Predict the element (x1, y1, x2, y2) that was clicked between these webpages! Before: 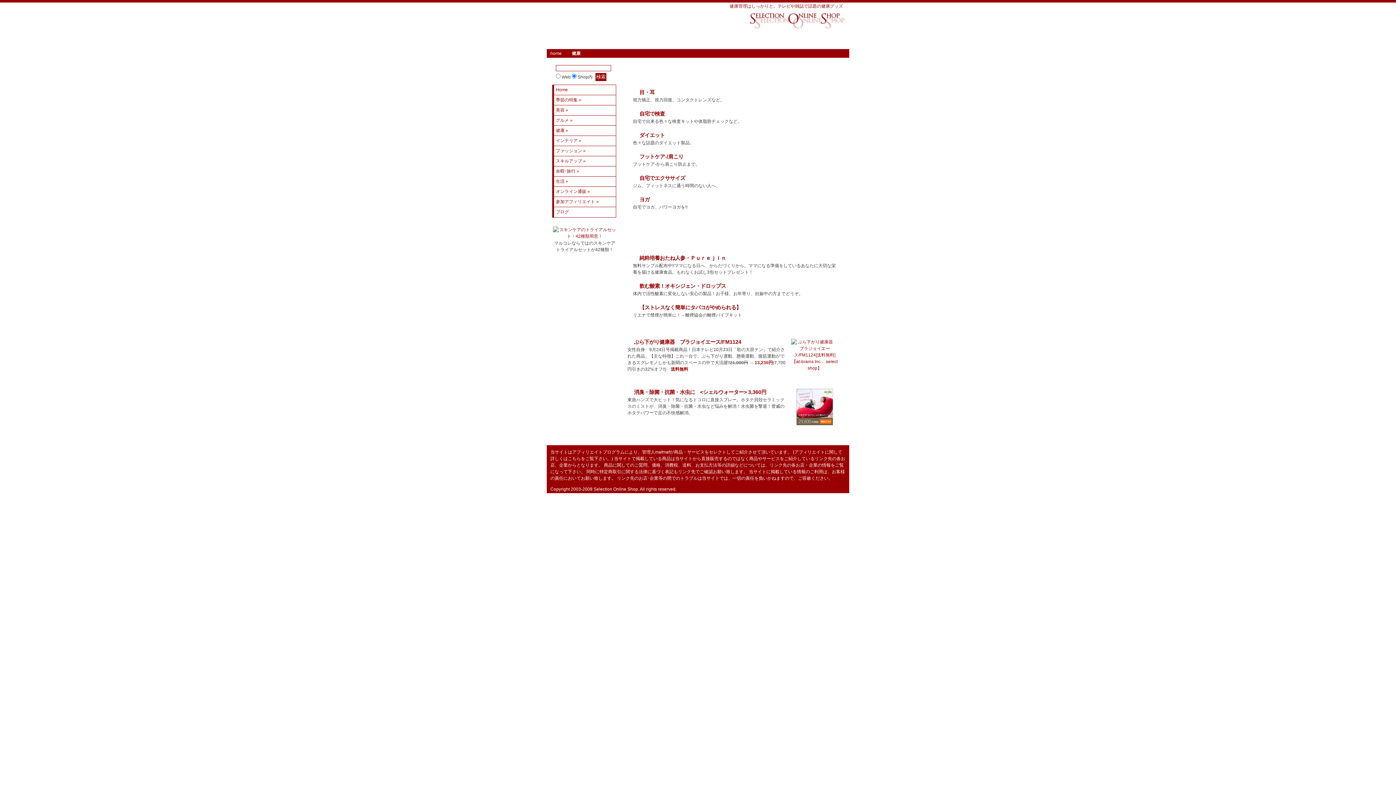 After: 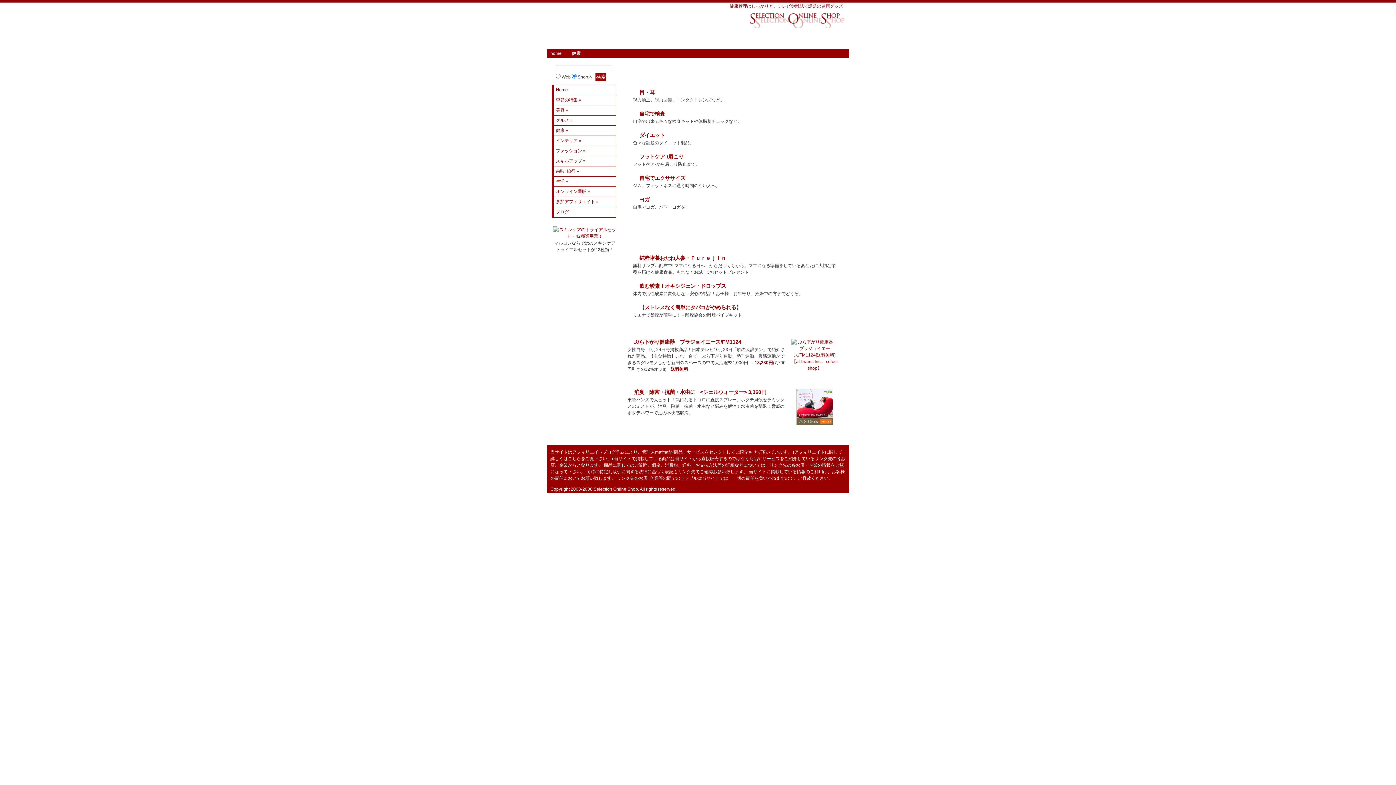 Action: bbox: (665, 283, 726, 289) label: オキシジェン・ドロップス